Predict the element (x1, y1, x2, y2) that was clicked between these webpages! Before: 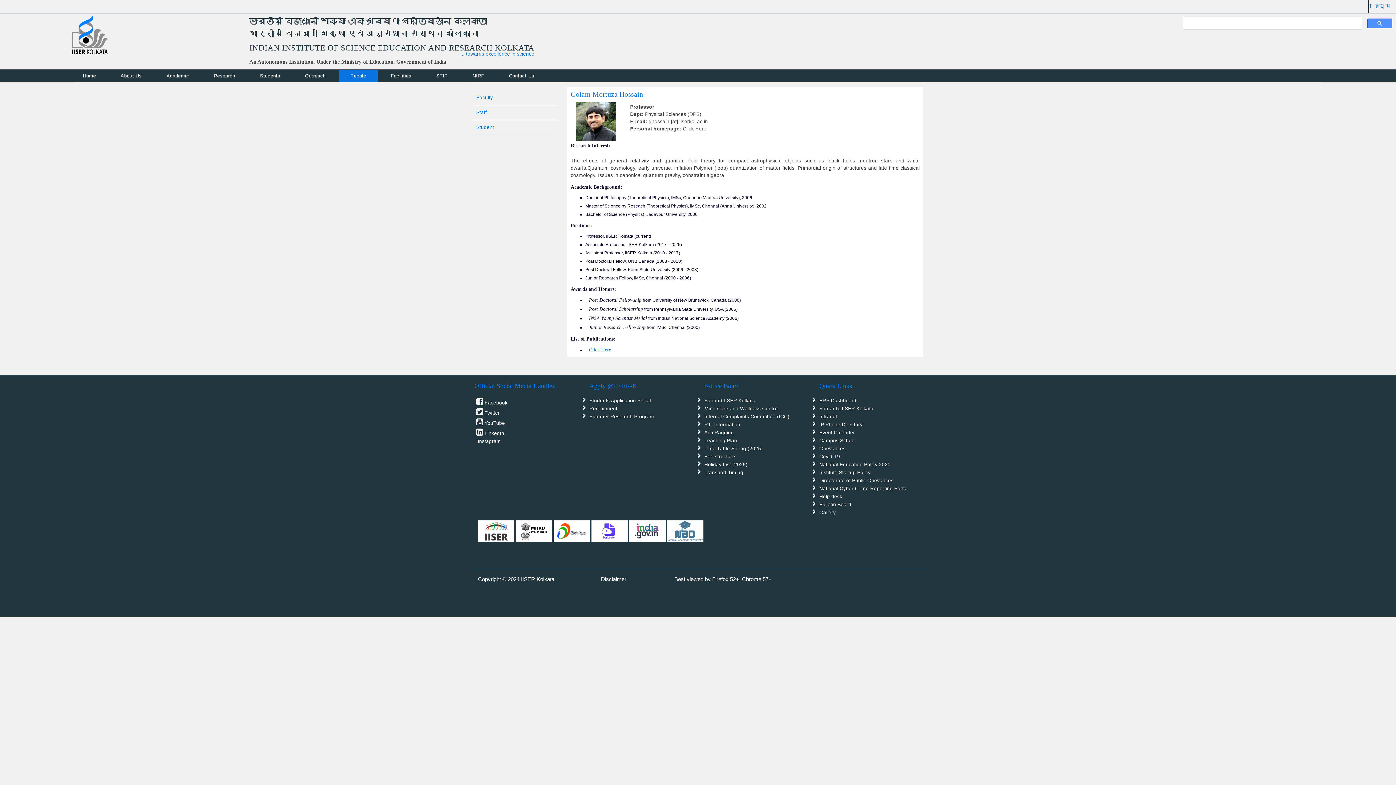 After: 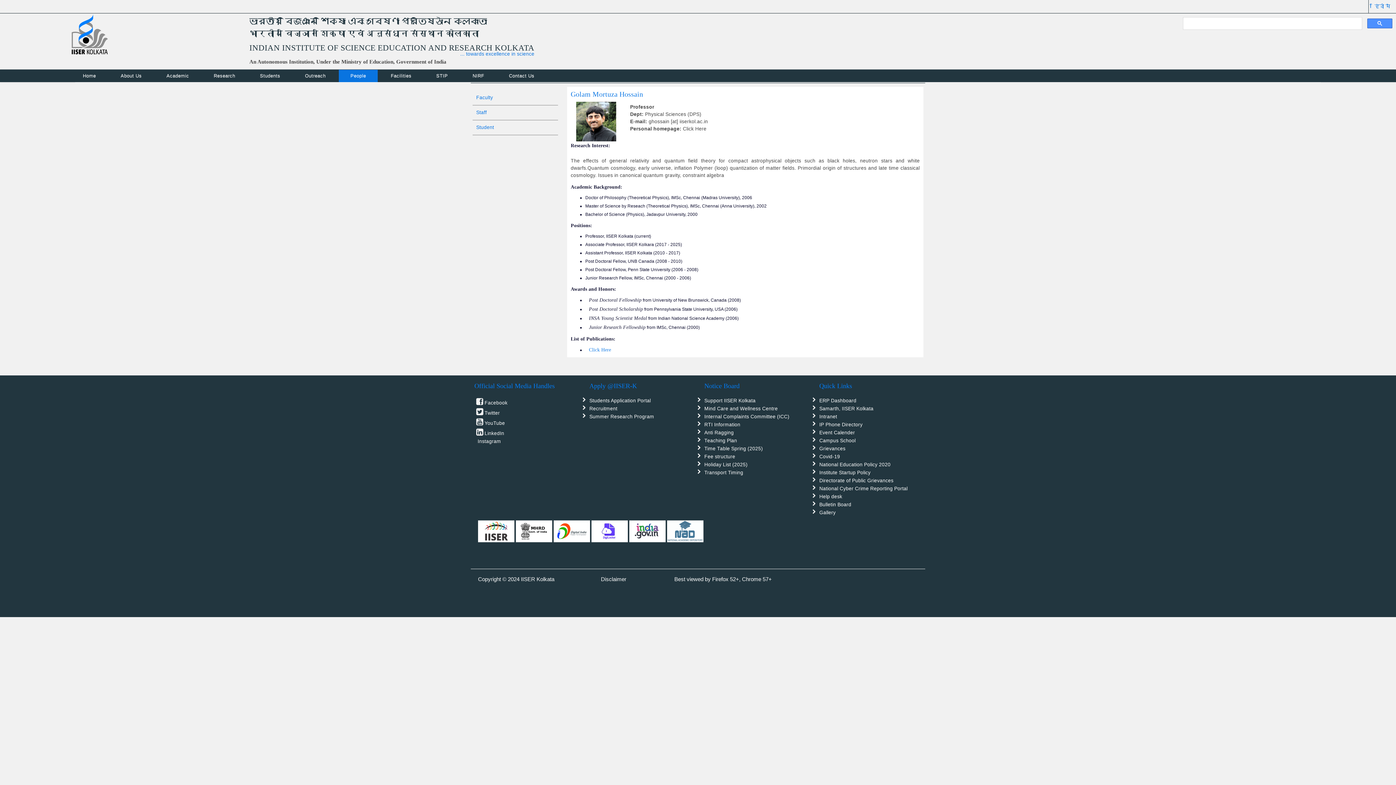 Action: bbox: (601, 576, 626, 582) label: Disclaimer